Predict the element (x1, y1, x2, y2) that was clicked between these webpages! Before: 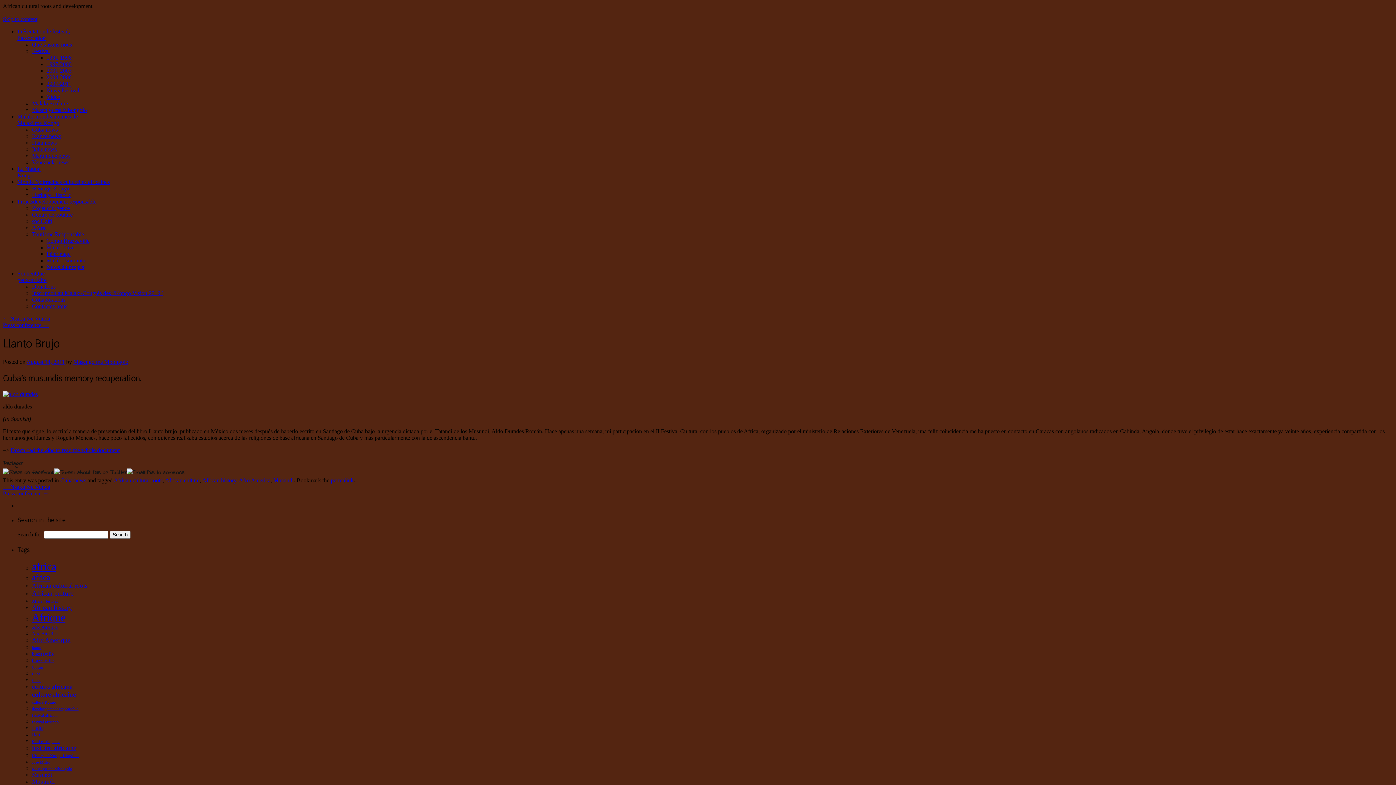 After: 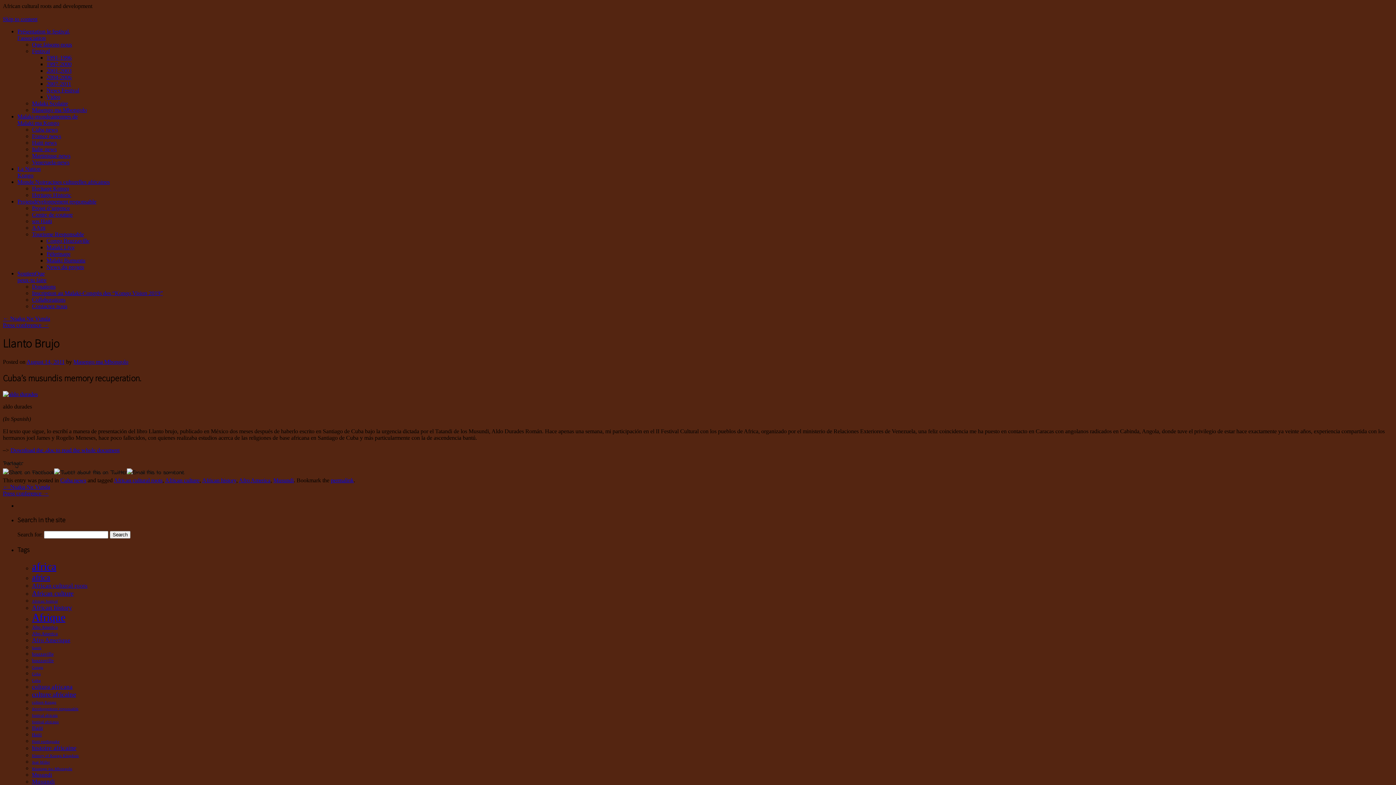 Action: bbox: (126, 468, 184, 476)